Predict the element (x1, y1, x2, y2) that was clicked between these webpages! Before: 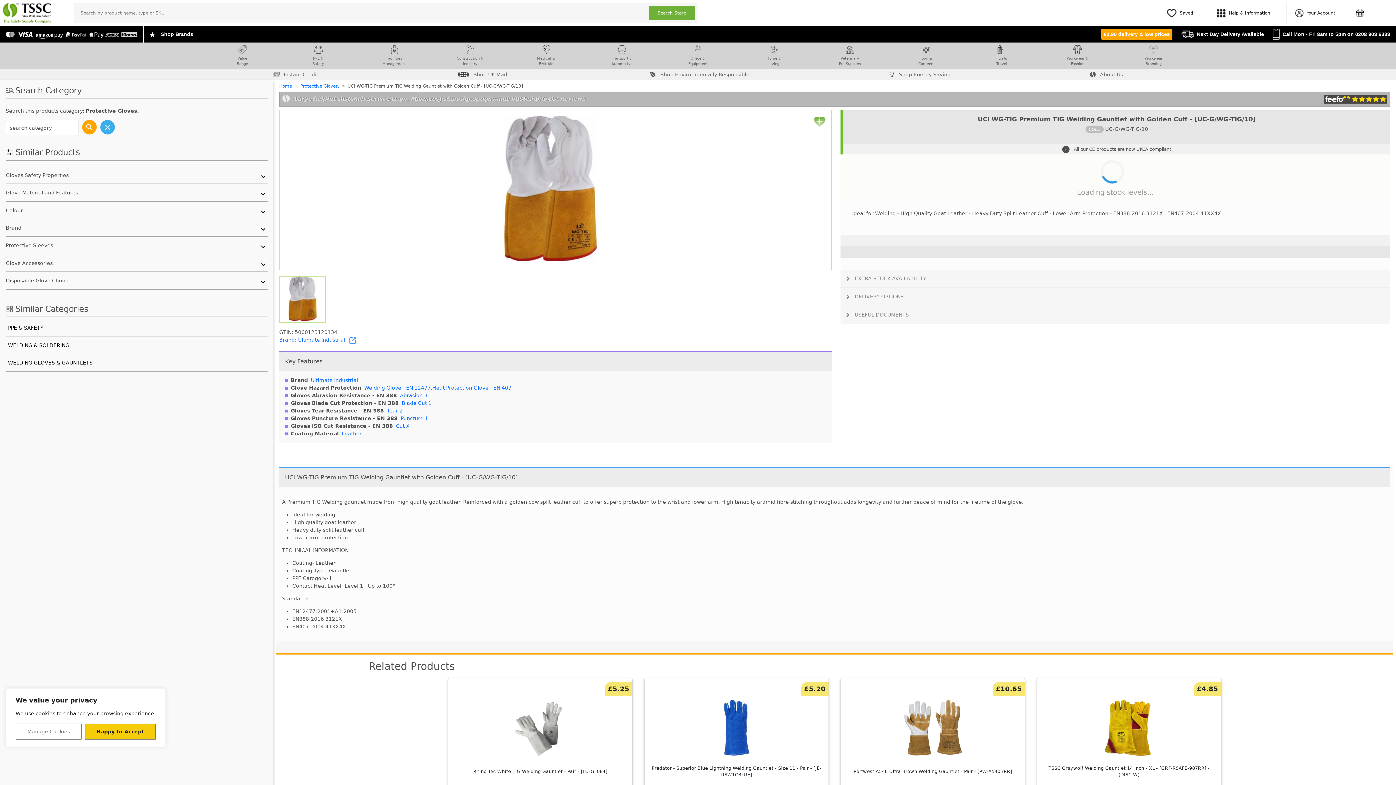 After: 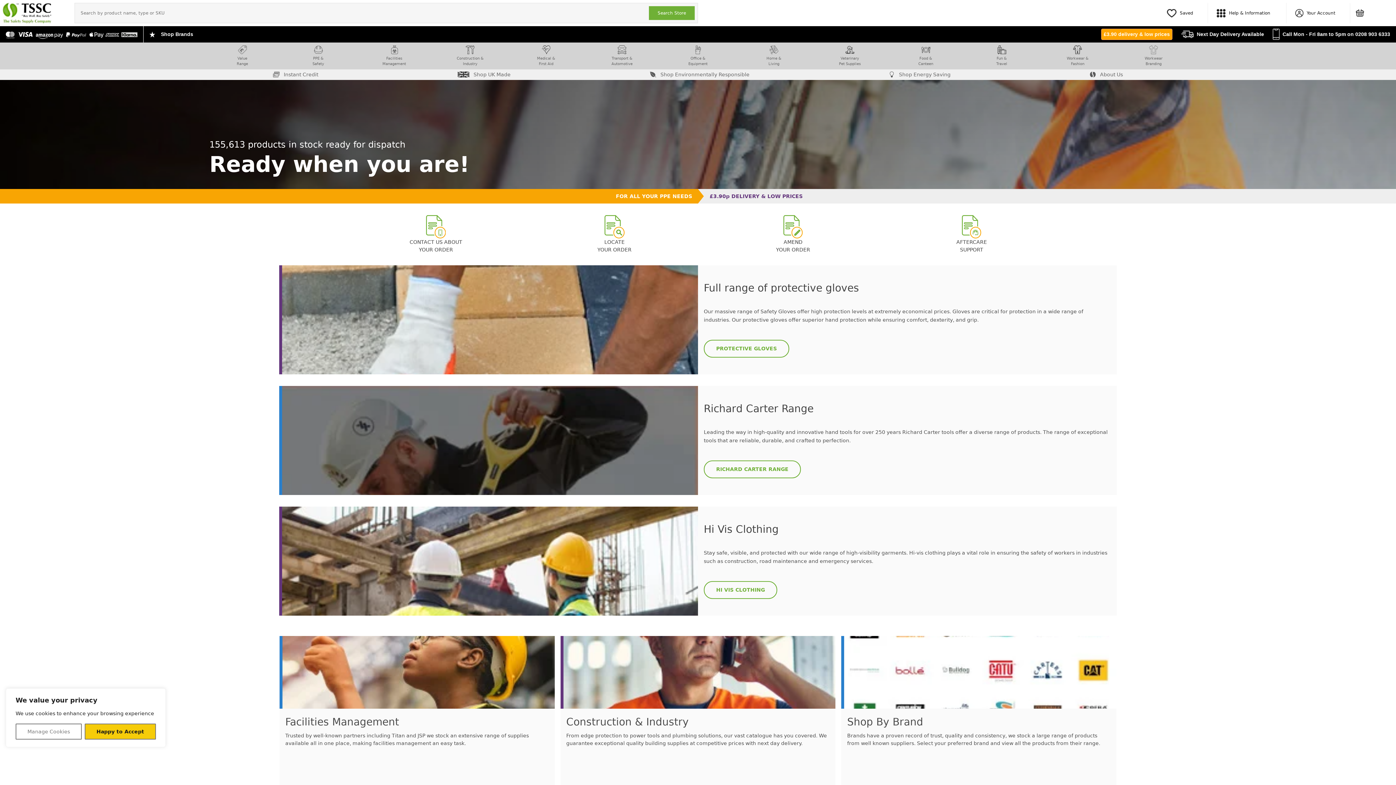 Action: bbox: (2, 2, 74, 23)